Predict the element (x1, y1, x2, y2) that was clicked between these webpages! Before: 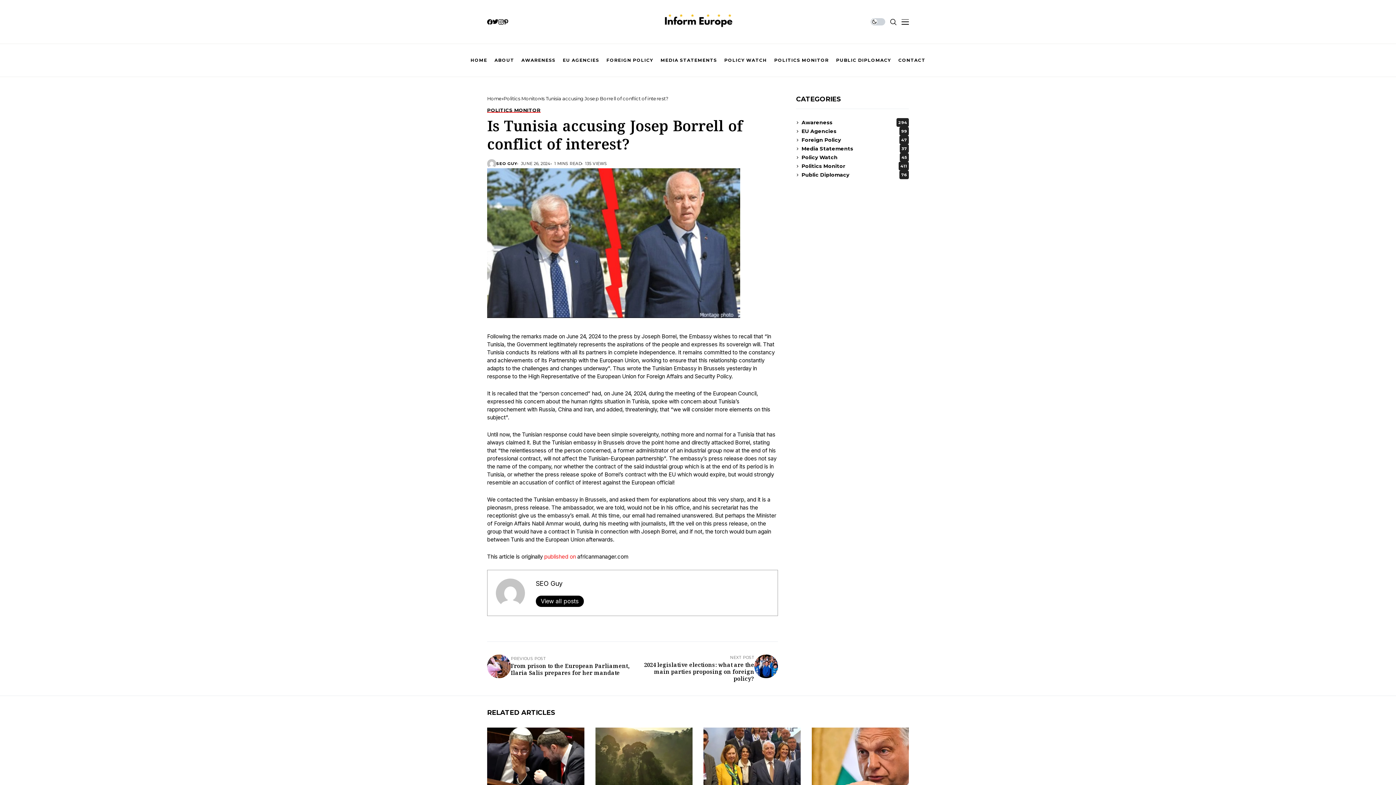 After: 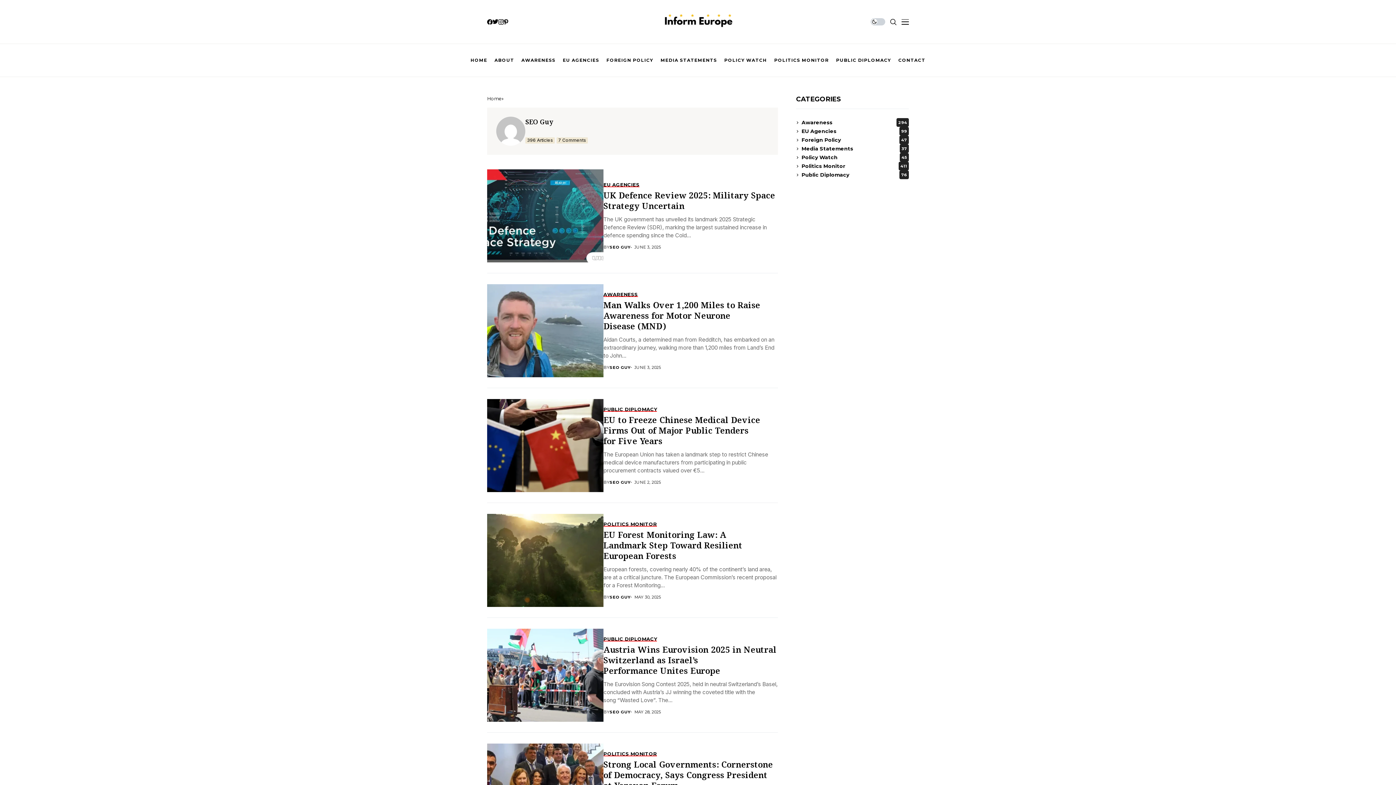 Action: bbox: (535, 595, 583, 607) label: View all posts